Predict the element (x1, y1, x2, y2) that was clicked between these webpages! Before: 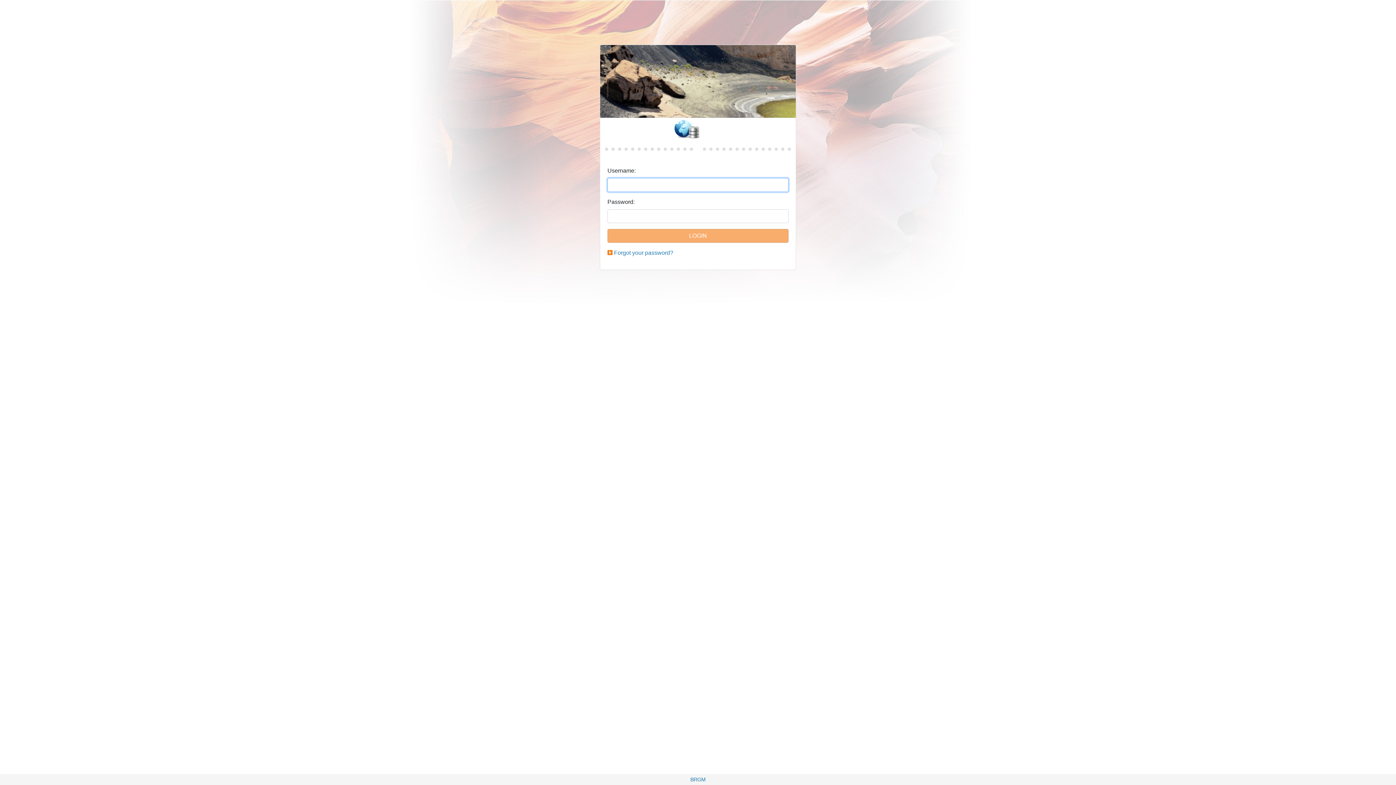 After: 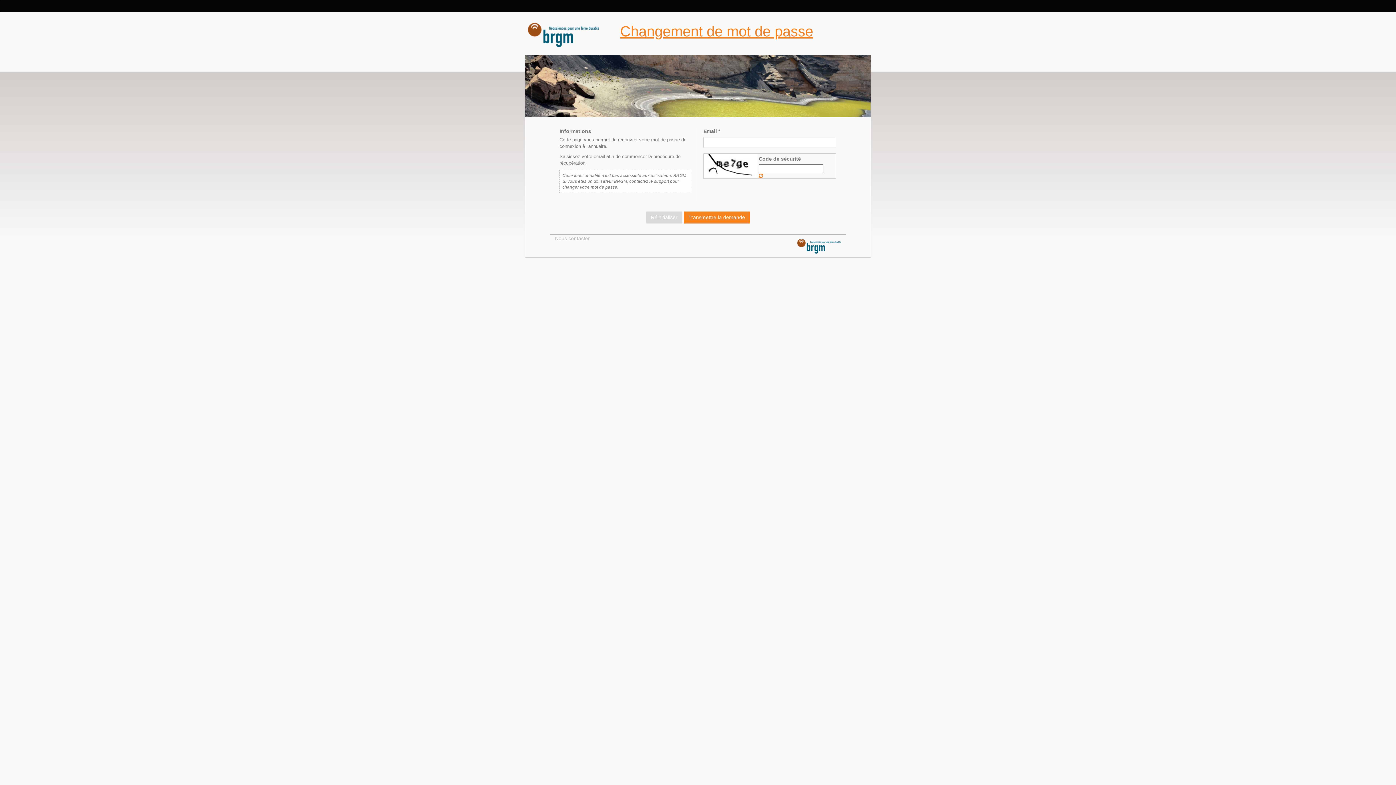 Action: label: Forgot your password? bbox: (614, 249, 673, 256)